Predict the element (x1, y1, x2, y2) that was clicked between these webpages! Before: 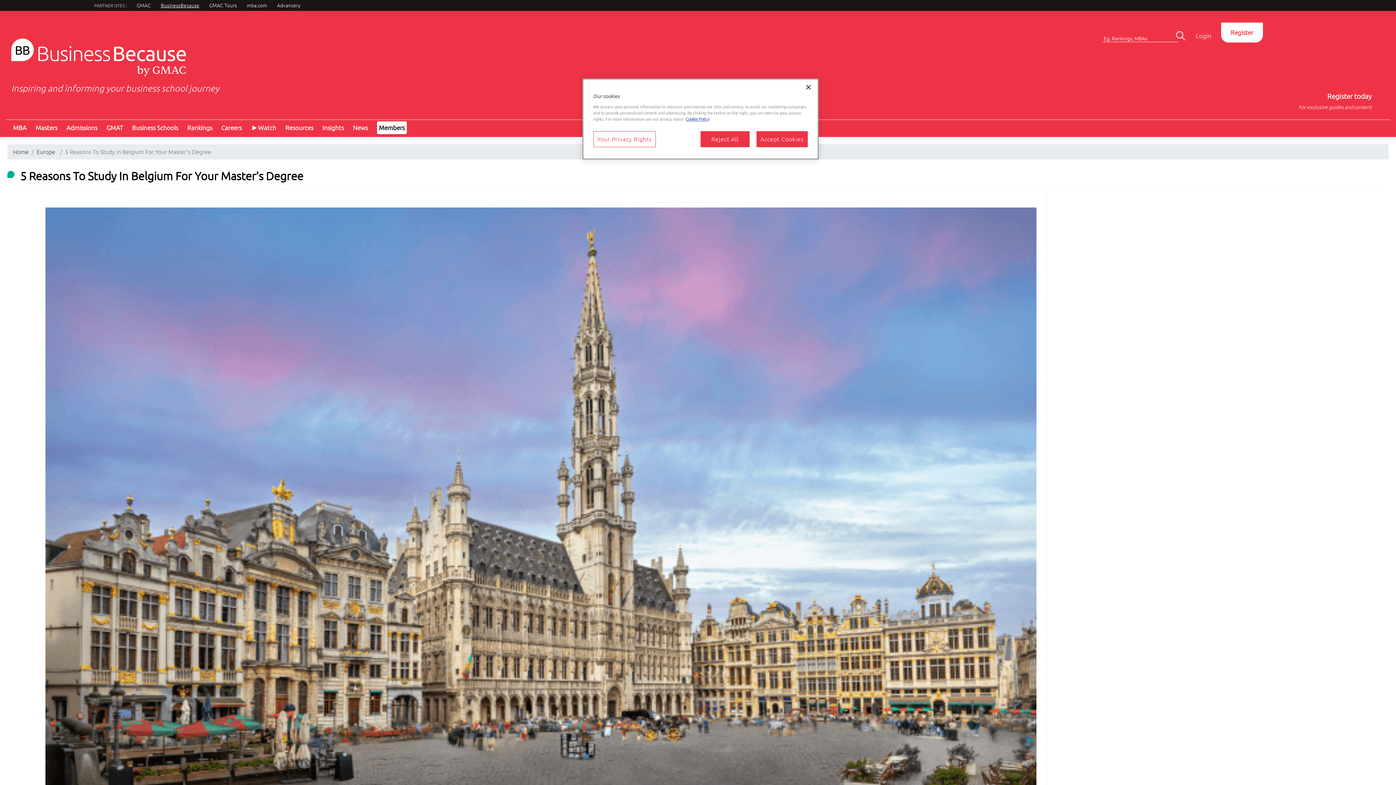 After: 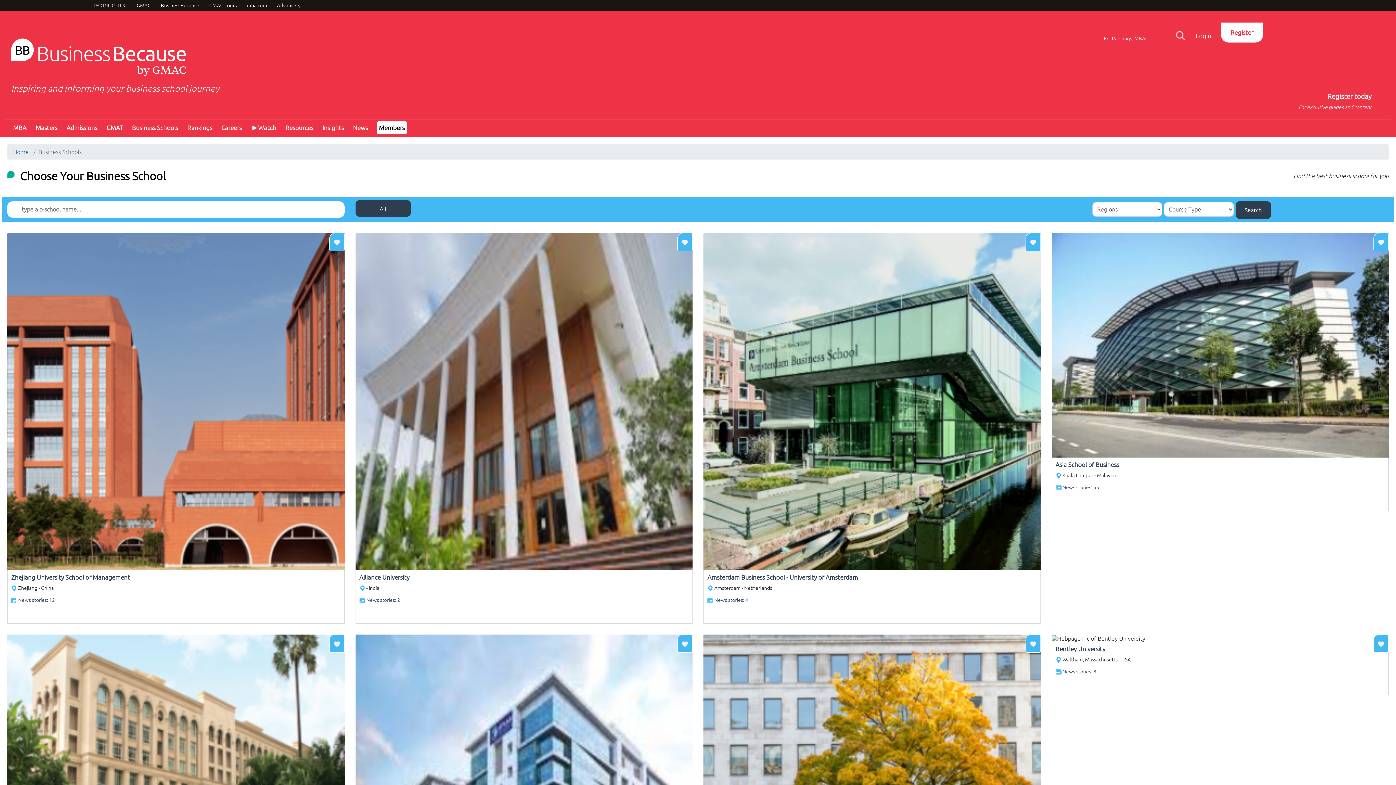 Action: label: Business Schools bbox: (132, 124, 178, 131)